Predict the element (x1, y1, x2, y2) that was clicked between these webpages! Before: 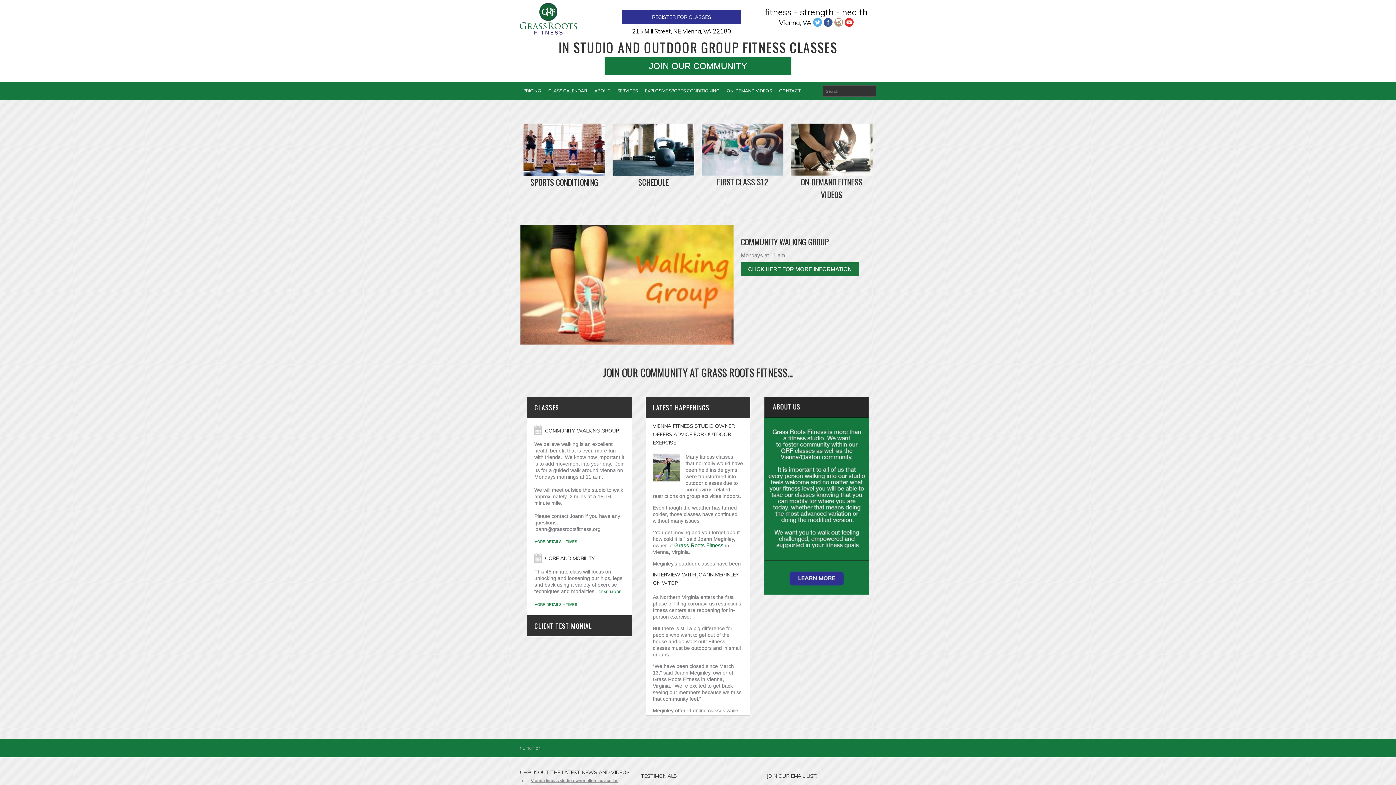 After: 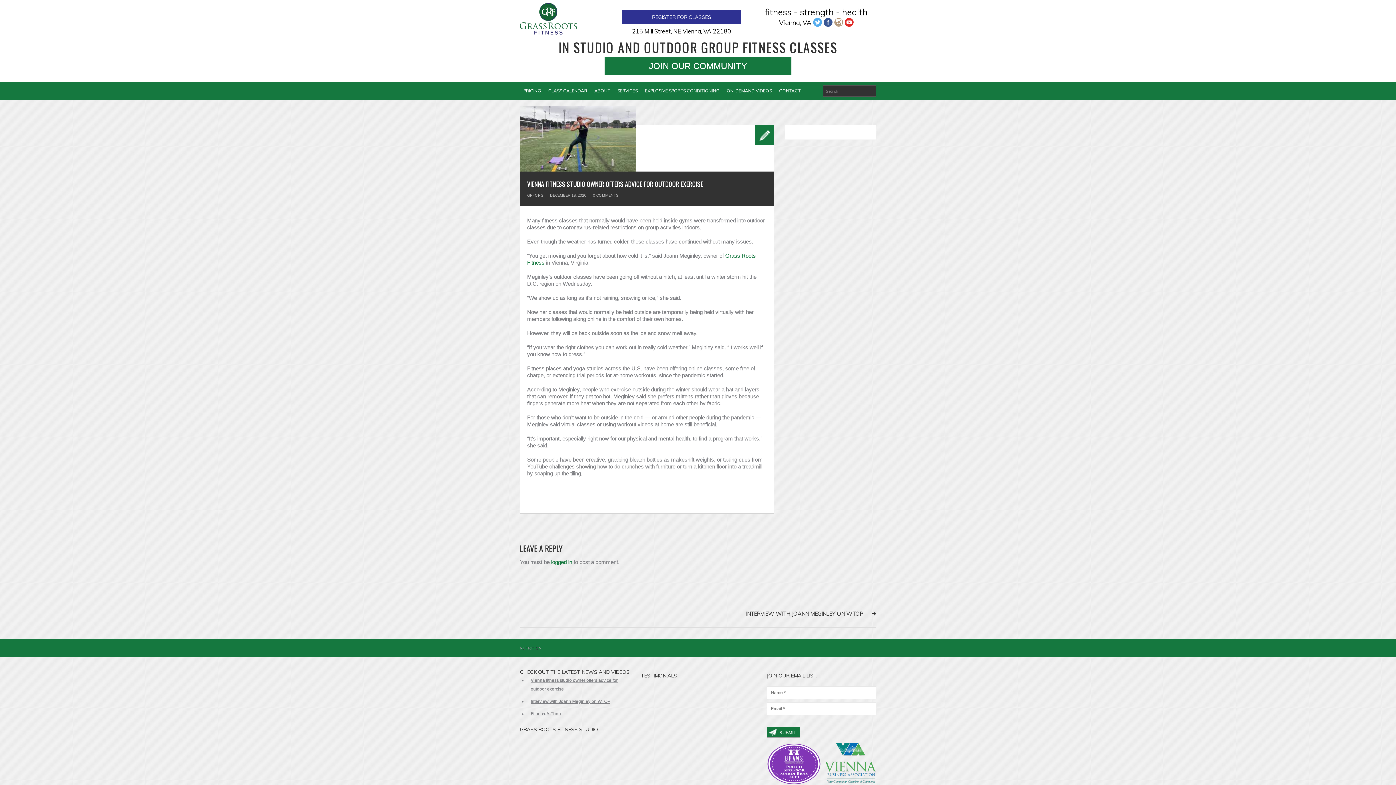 Action: bbox: (653, 422, 734, 446) label: VIENNA FITNESS STUDIO OWNER OFFERS ADVICE FOR OUTDOOR EXERCISE